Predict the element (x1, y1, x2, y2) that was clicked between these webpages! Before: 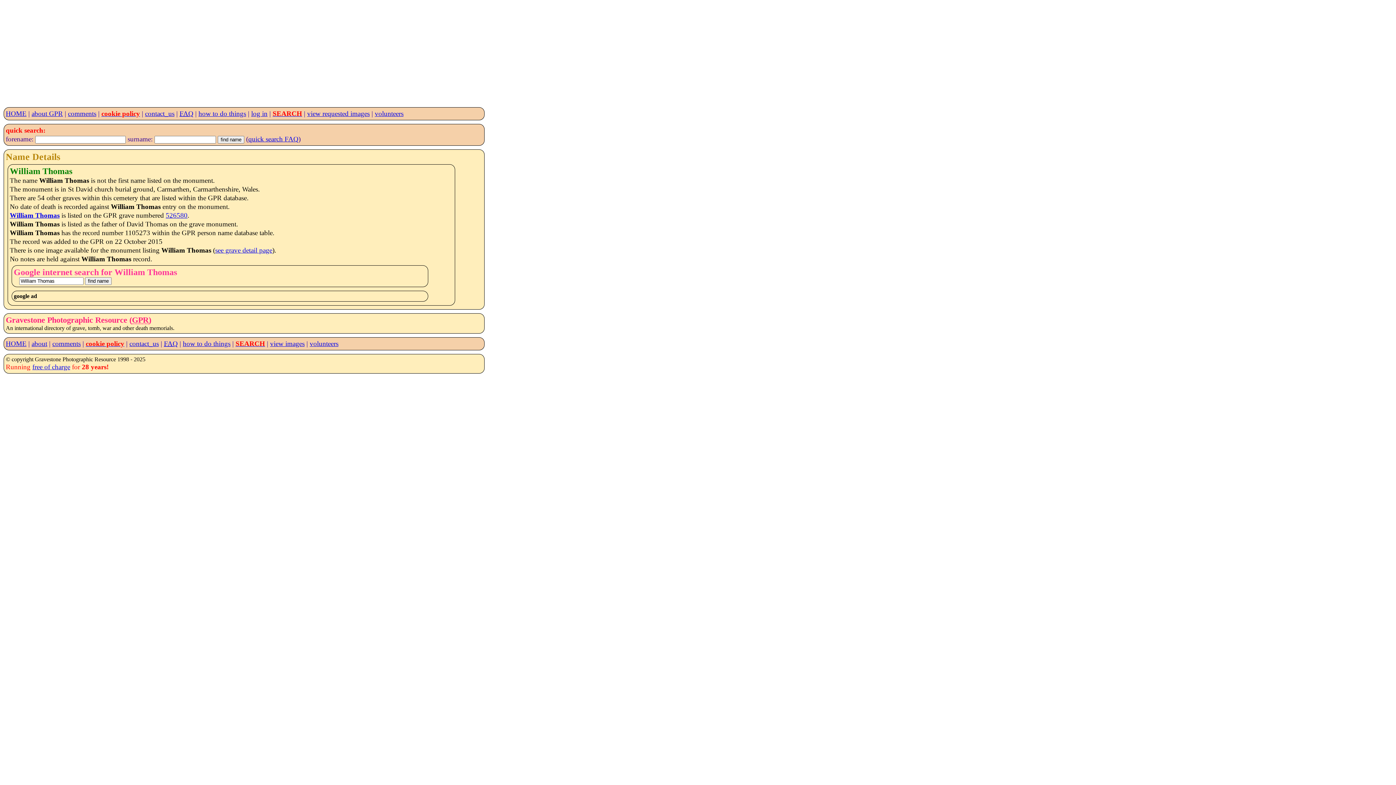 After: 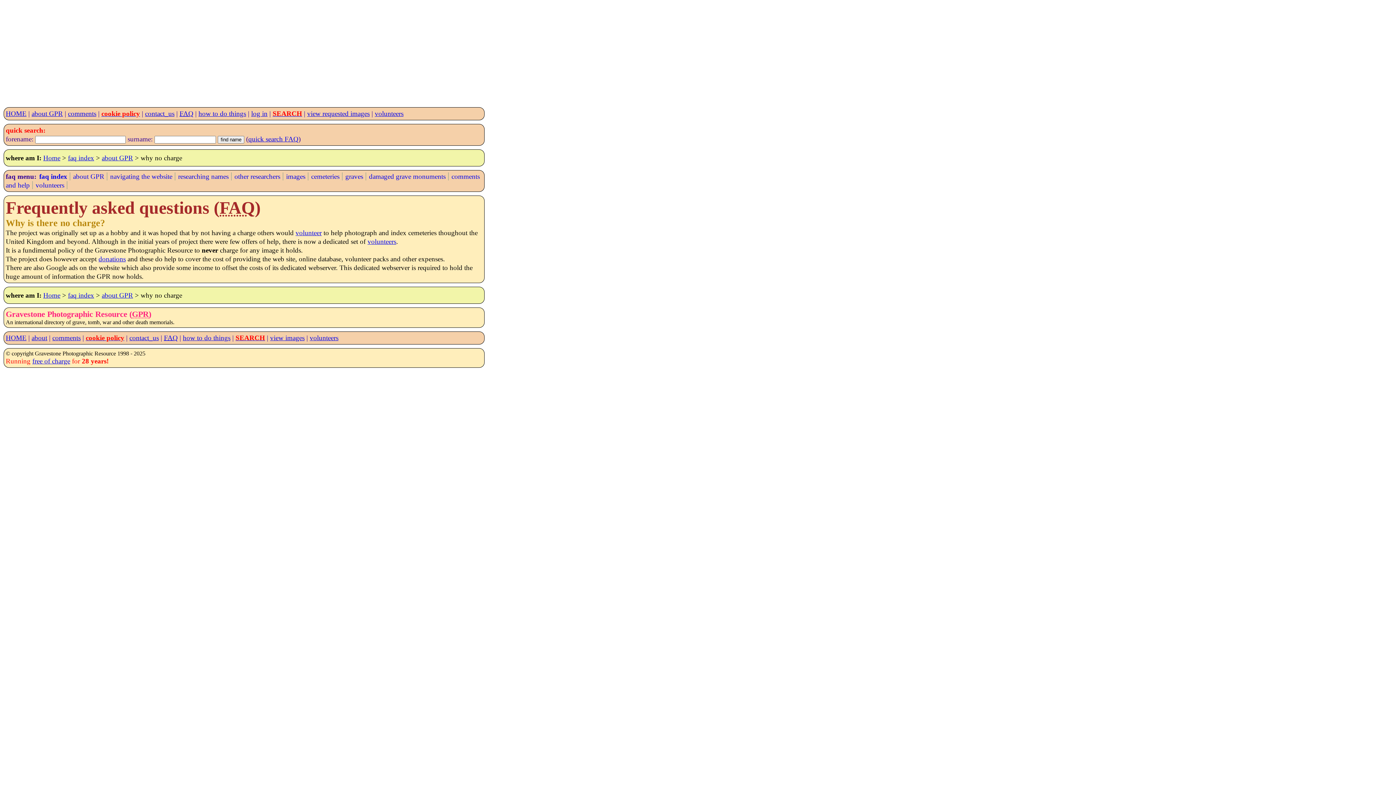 Action: label: free of charge bbox: (32, 363, 70, 370)